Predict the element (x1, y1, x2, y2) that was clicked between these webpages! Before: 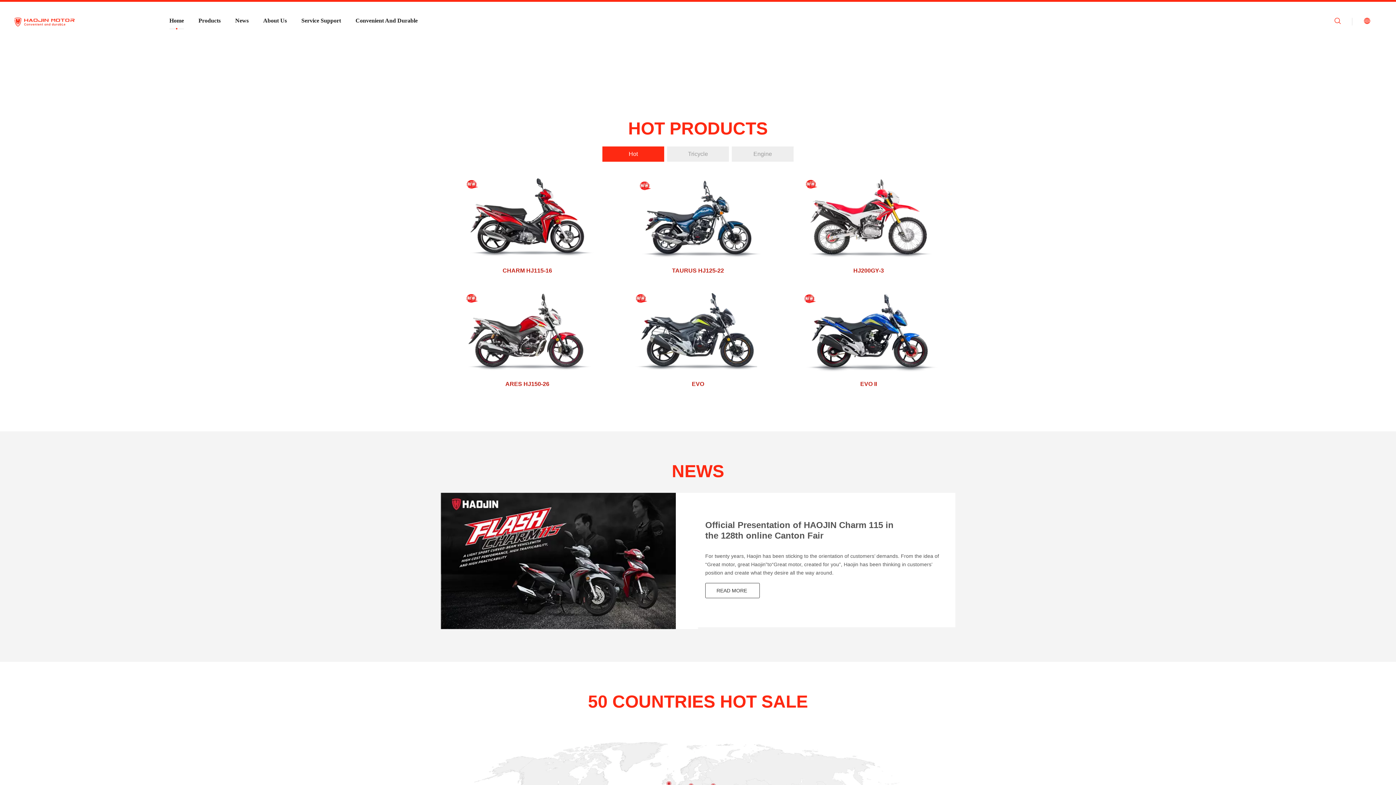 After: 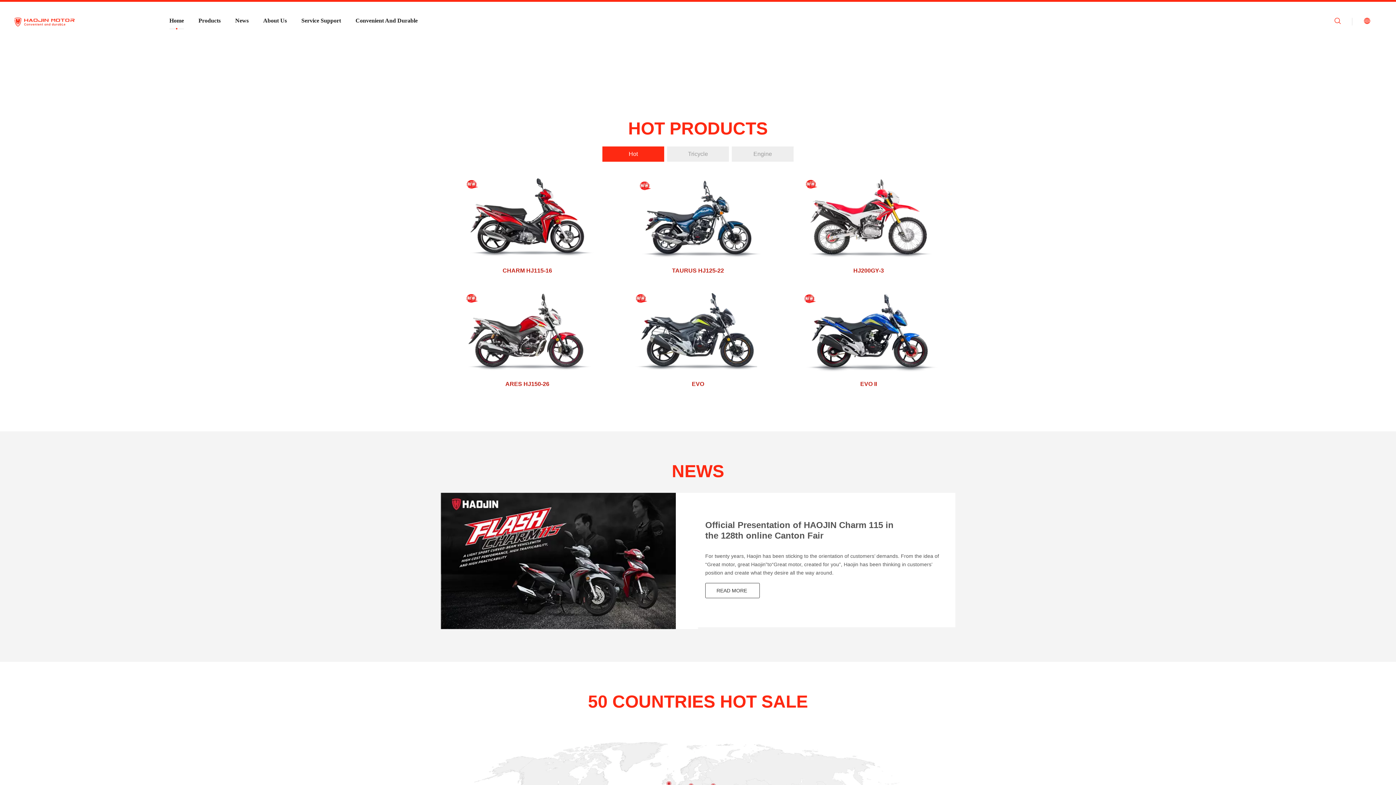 Action: bbox: (14, 10, 74, 32)